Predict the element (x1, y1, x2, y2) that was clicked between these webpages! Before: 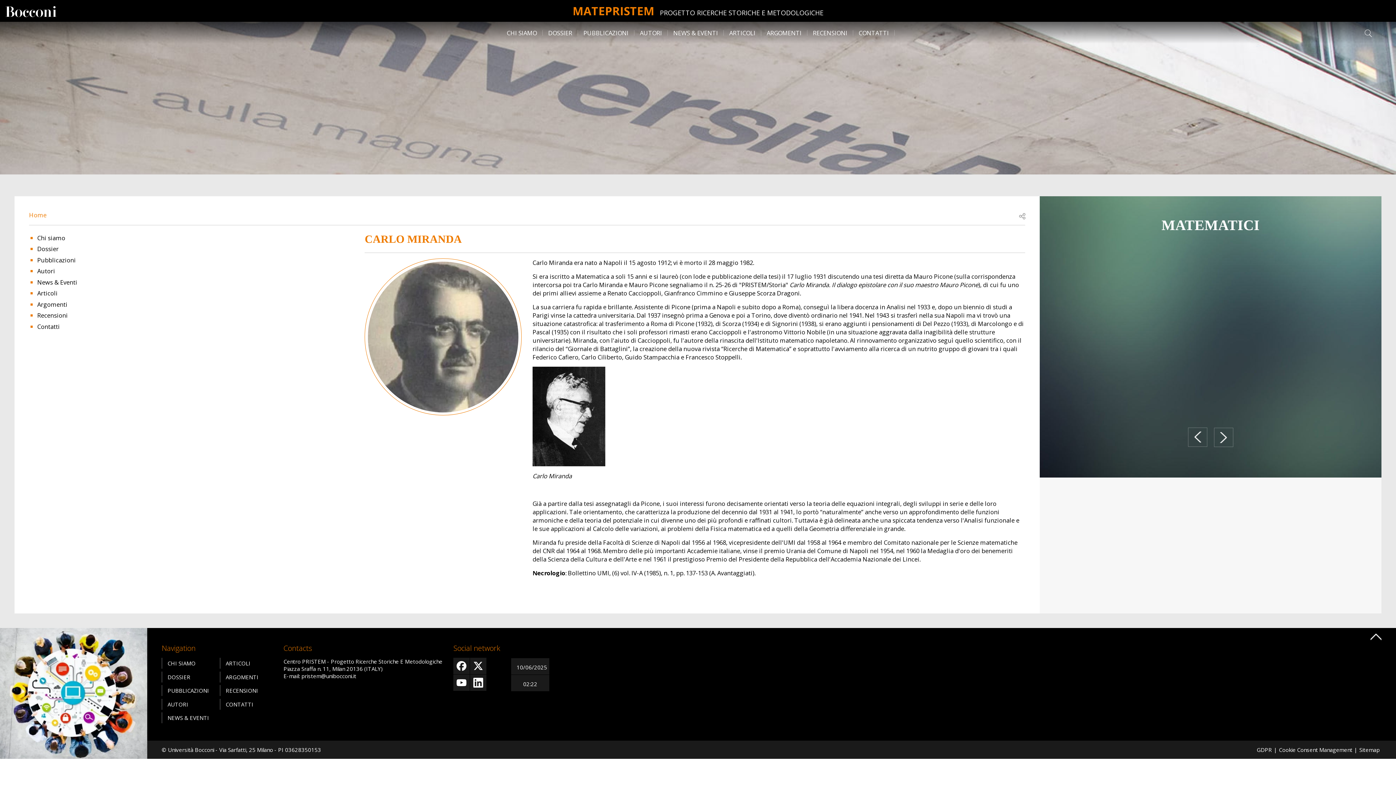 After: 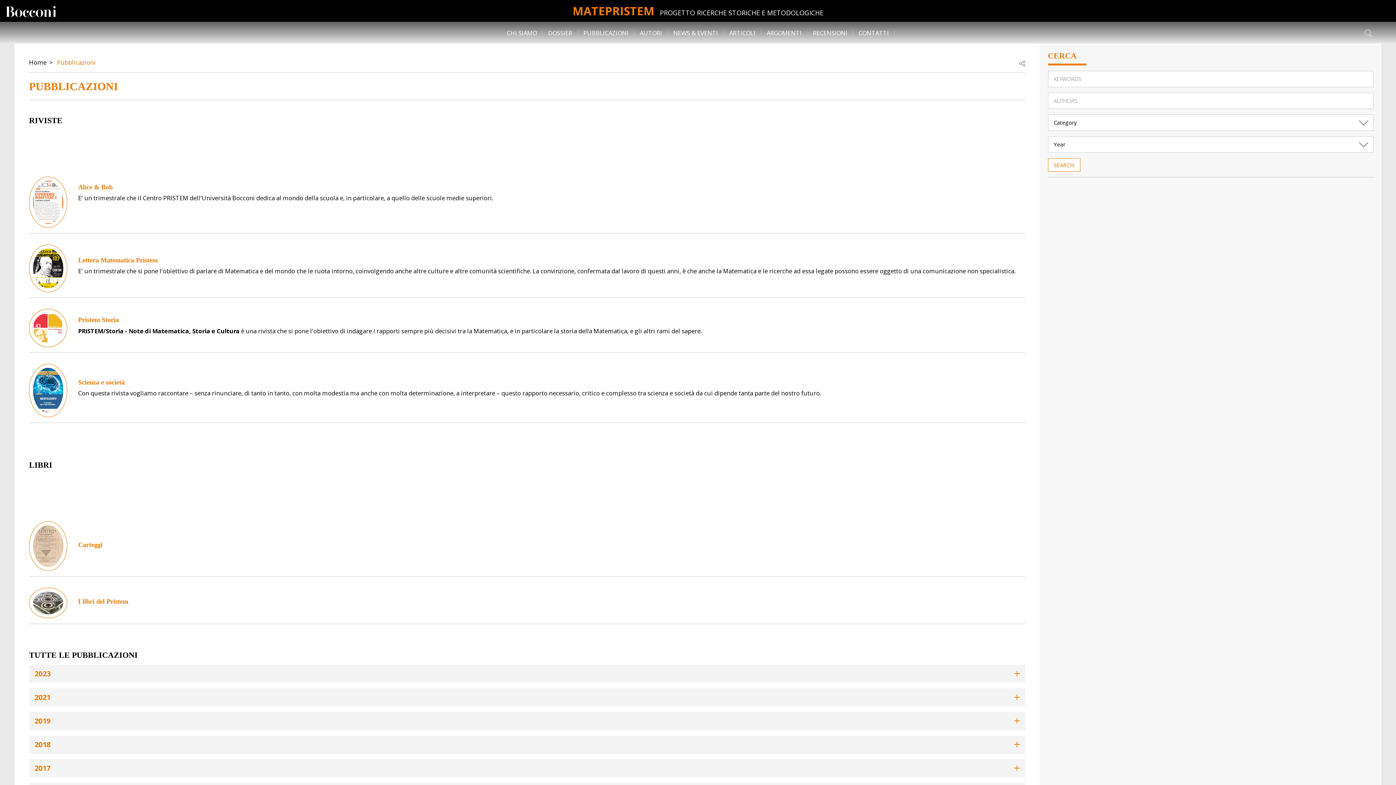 Action: bbox: (161, 685, 214, 696) label: PUBBLICAZIONI